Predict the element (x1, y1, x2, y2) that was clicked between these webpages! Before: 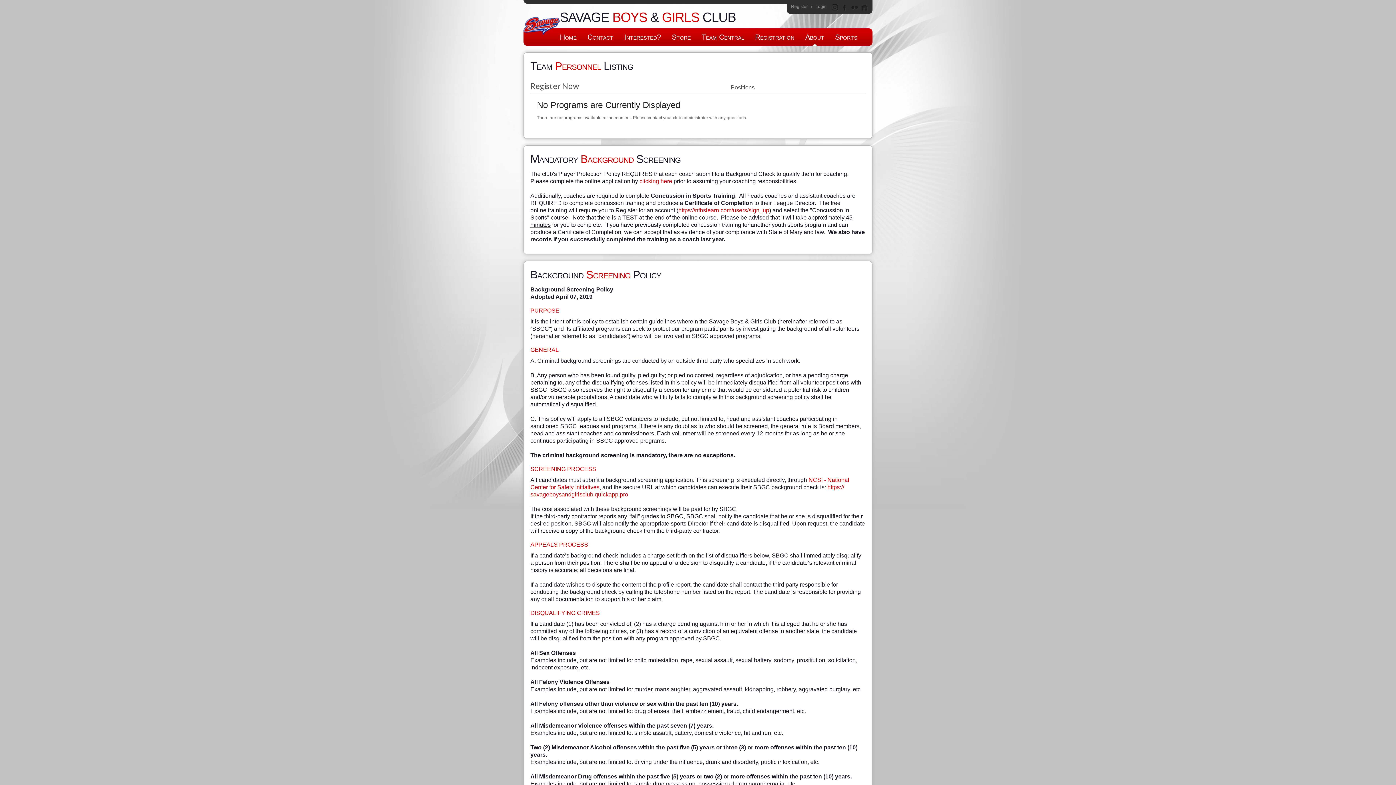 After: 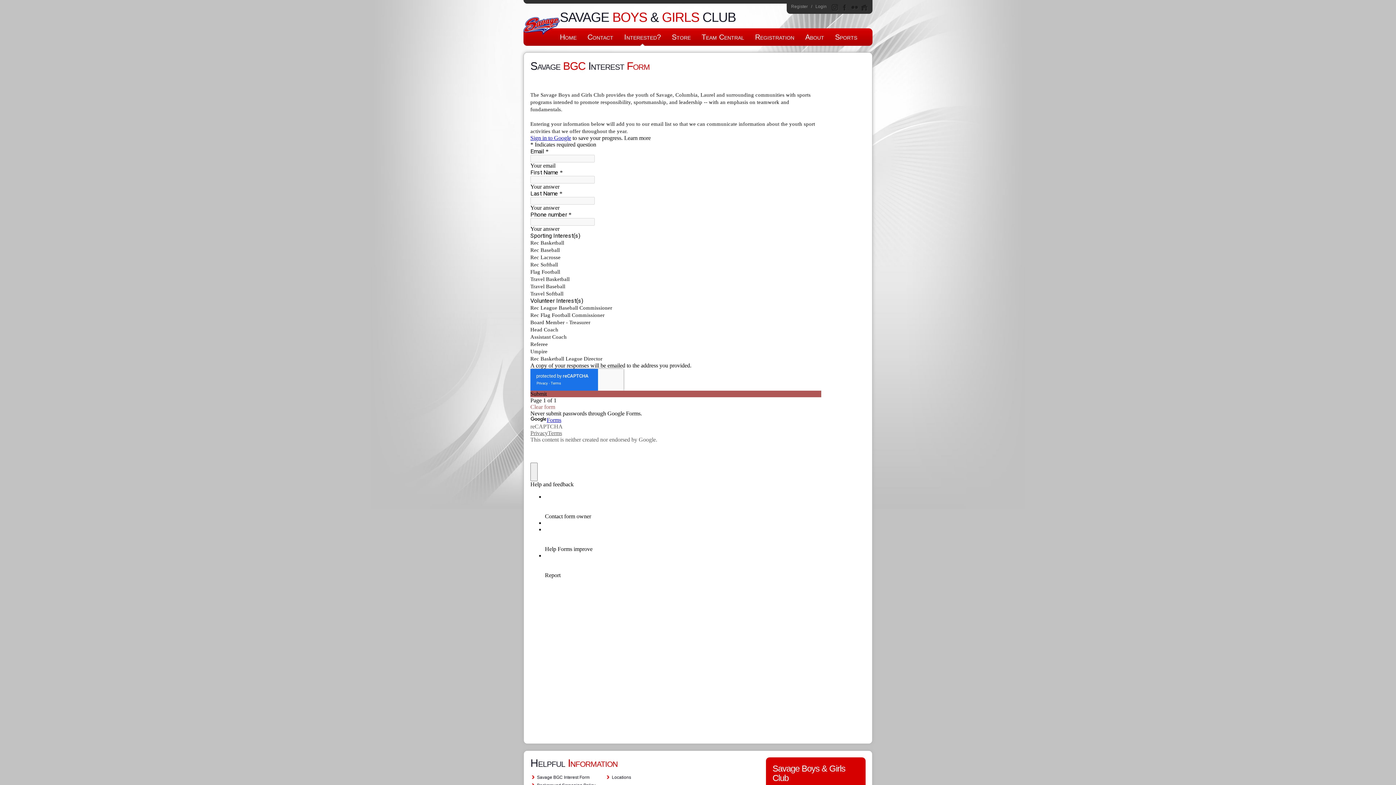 Action: label: Interested? bbox: (619, 28, 666, 45)